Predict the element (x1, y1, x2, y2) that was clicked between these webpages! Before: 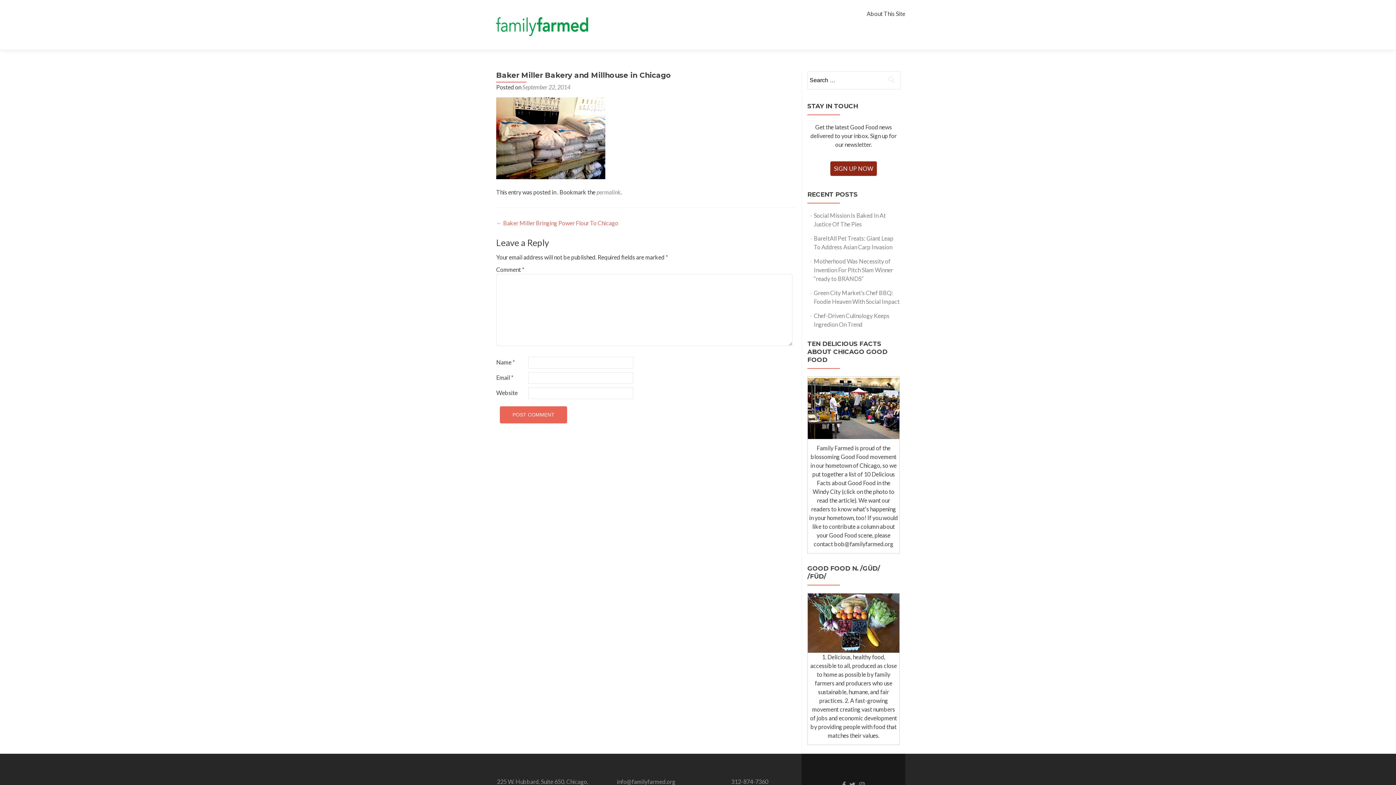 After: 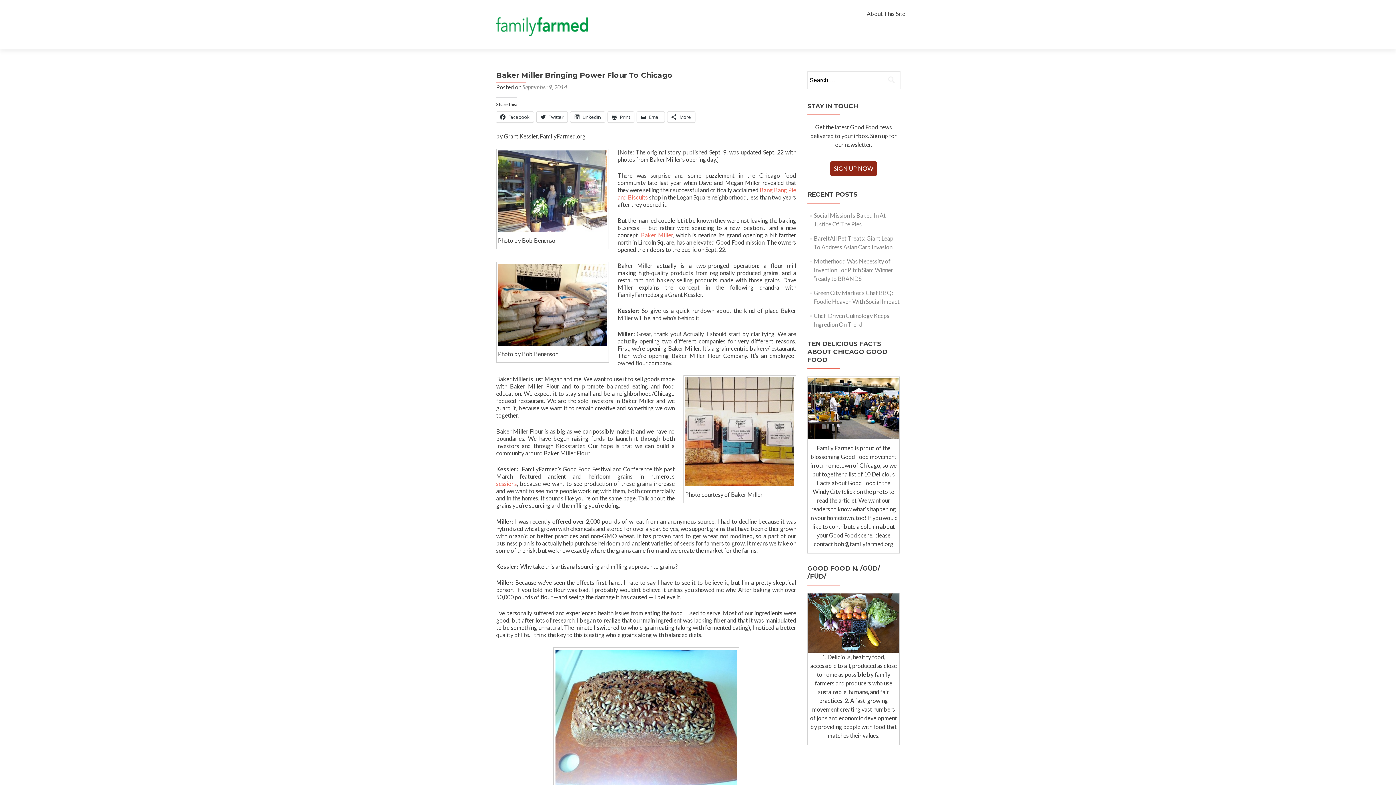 Action: label: ← Baker Miller Bringing Power Flour To Chicago bbox: (496, 219, 618, 226)